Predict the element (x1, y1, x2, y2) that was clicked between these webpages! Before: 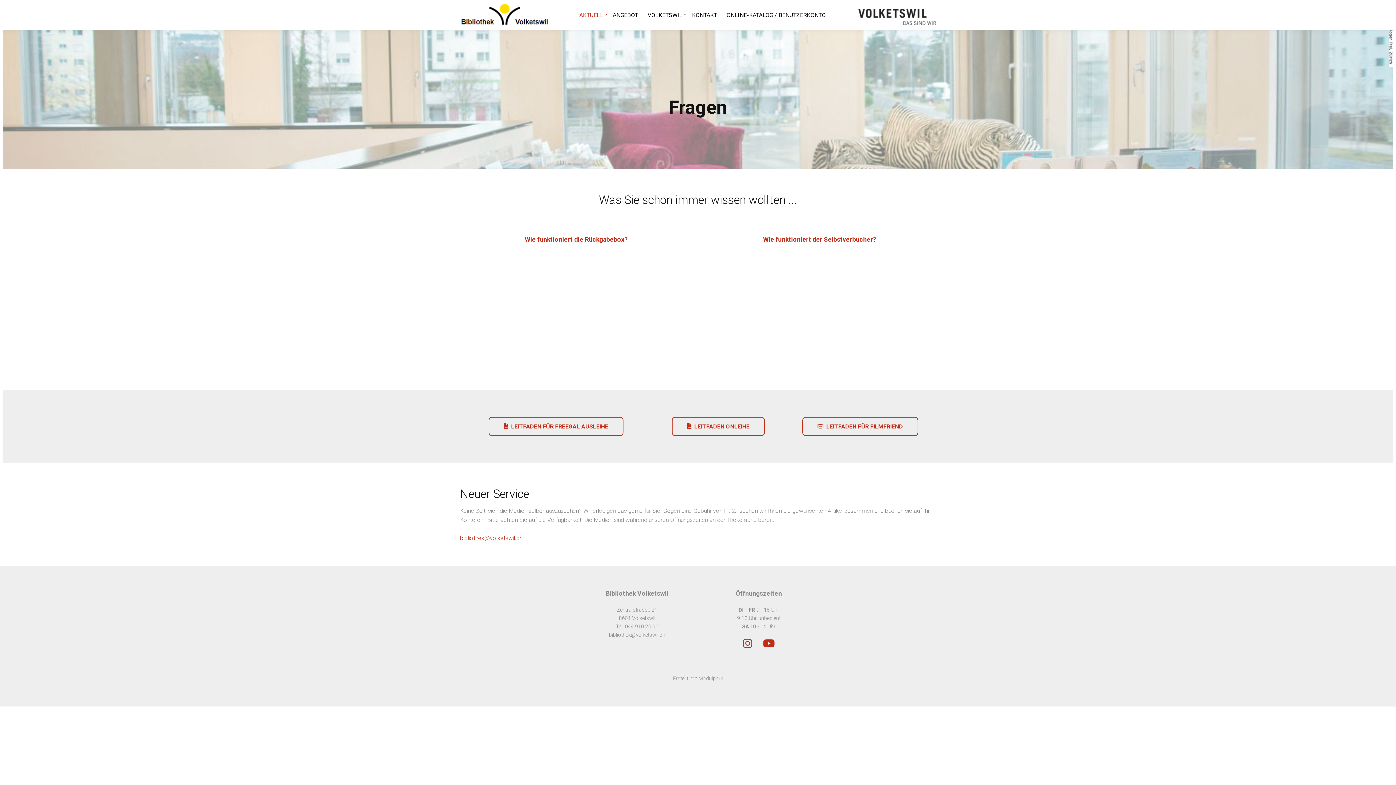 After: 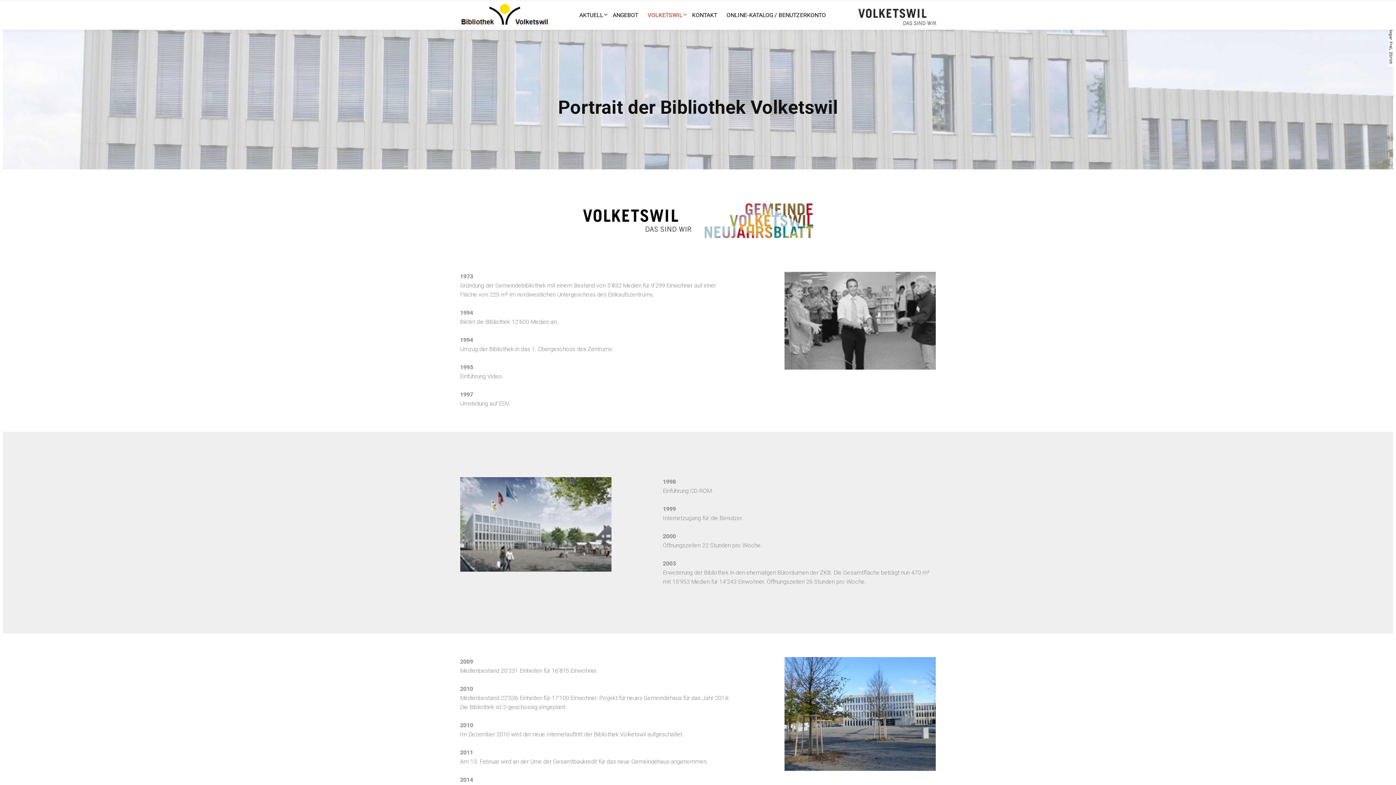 Action: bbox: (643, 5, 687, 25) label: VOLKETSWIL